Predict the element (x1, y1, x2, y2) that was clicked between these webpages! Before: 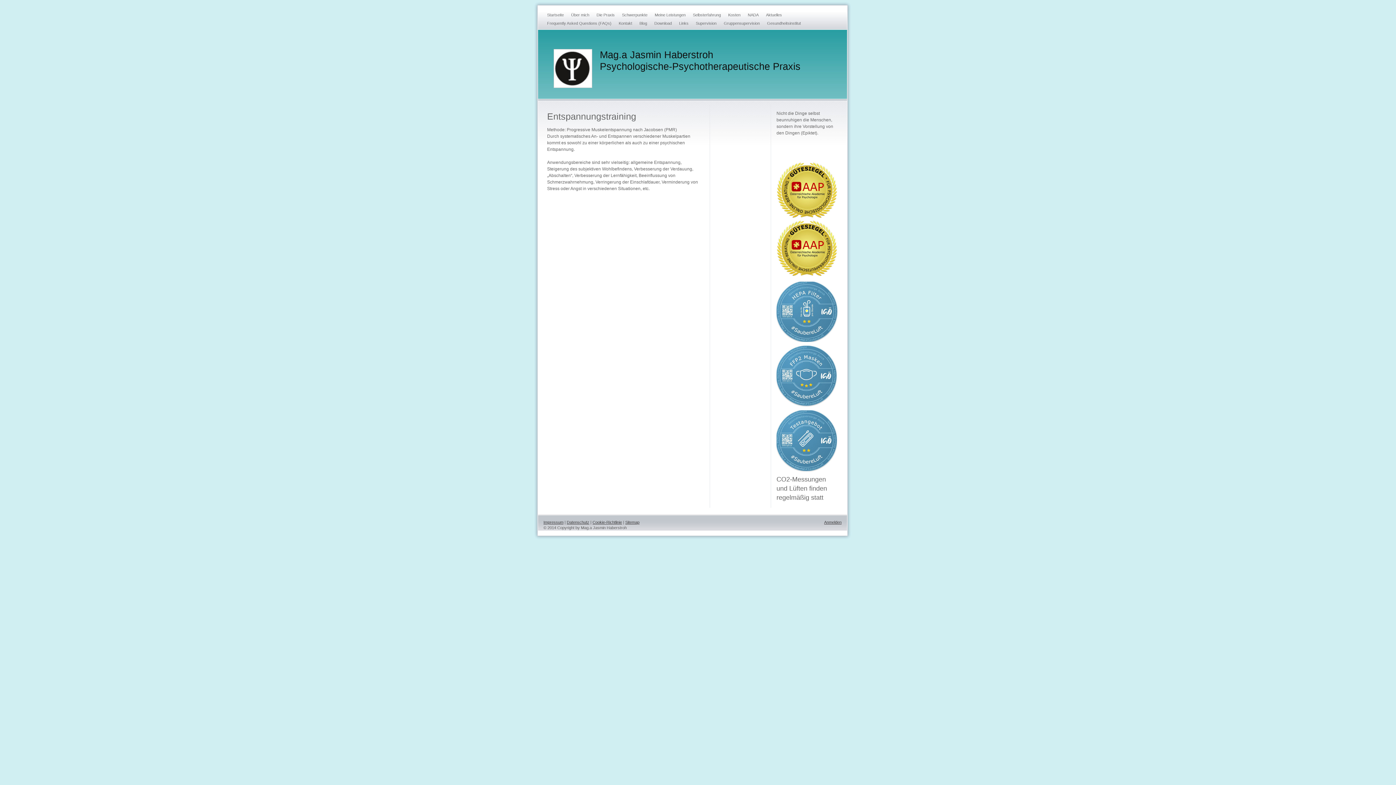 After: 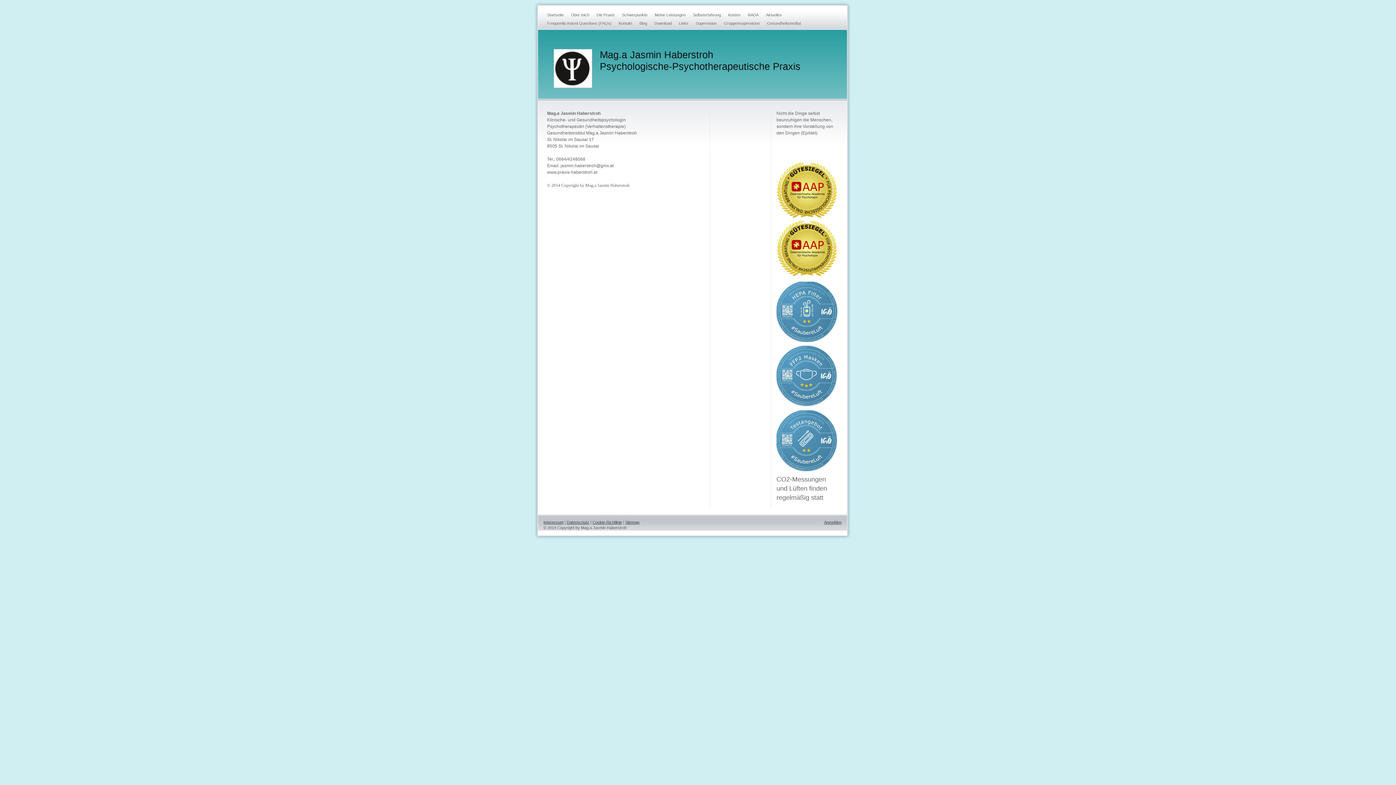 Action: label: Impressum bbox: (543, 520, 563, 524)